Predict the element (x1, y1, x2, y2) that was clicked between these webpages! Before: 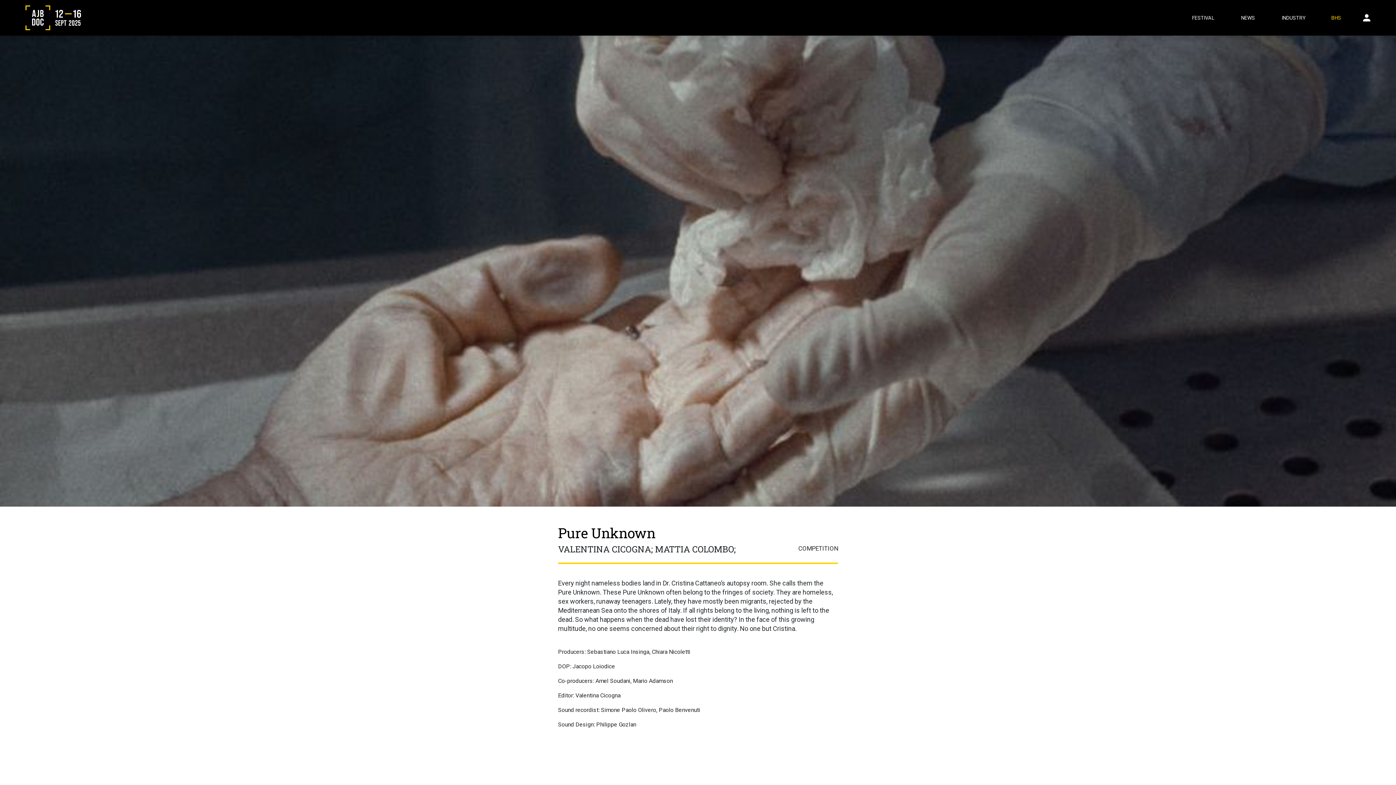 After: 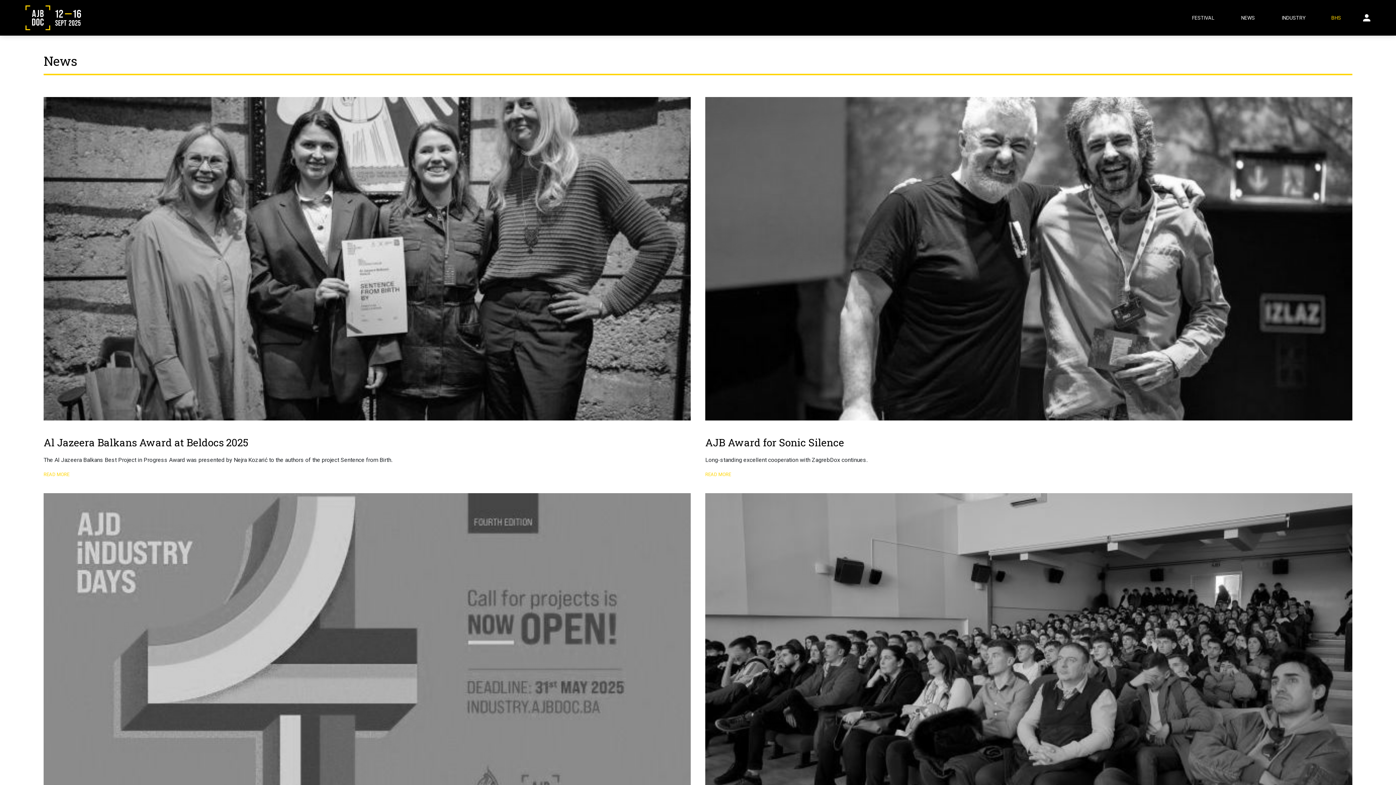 Action: label: NEWS bbox: (1237, 12, 1258, 23)